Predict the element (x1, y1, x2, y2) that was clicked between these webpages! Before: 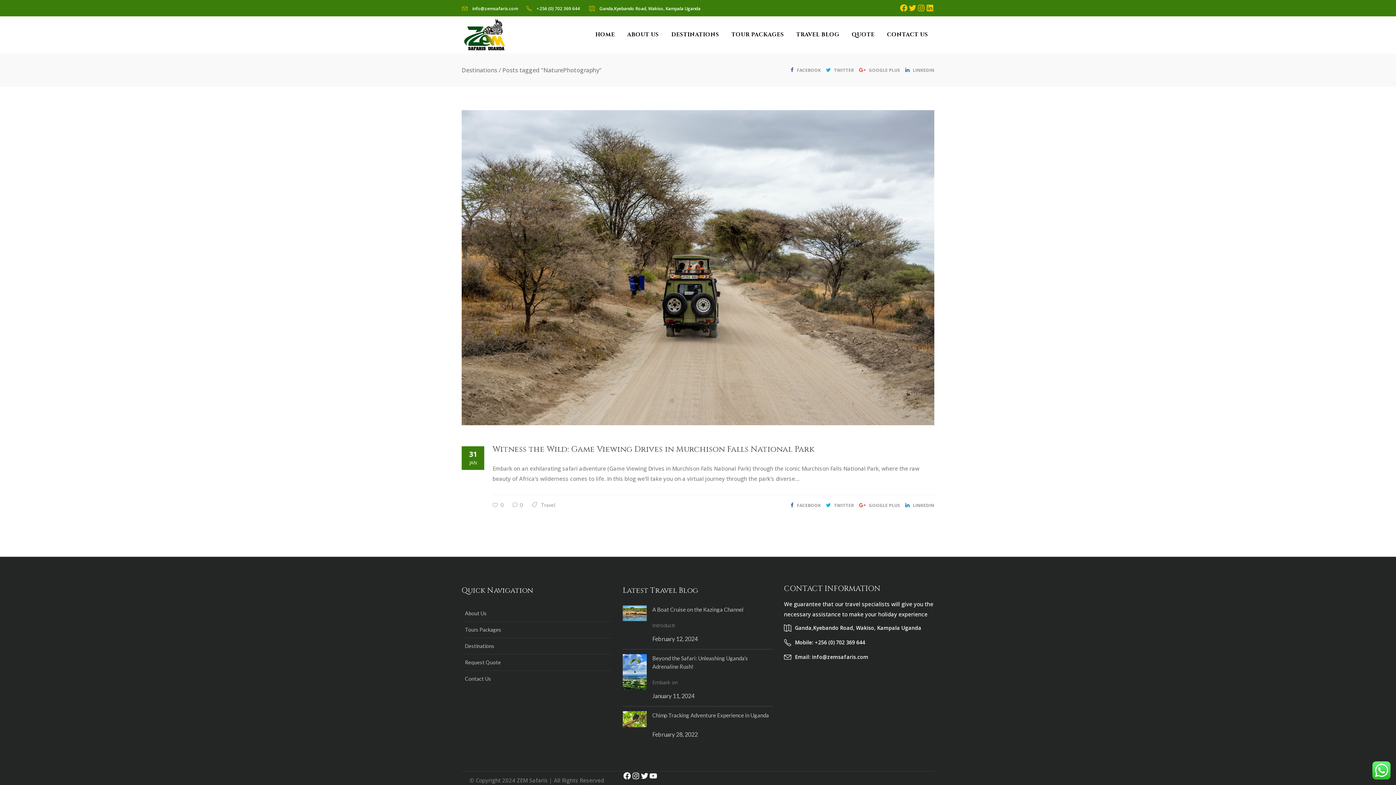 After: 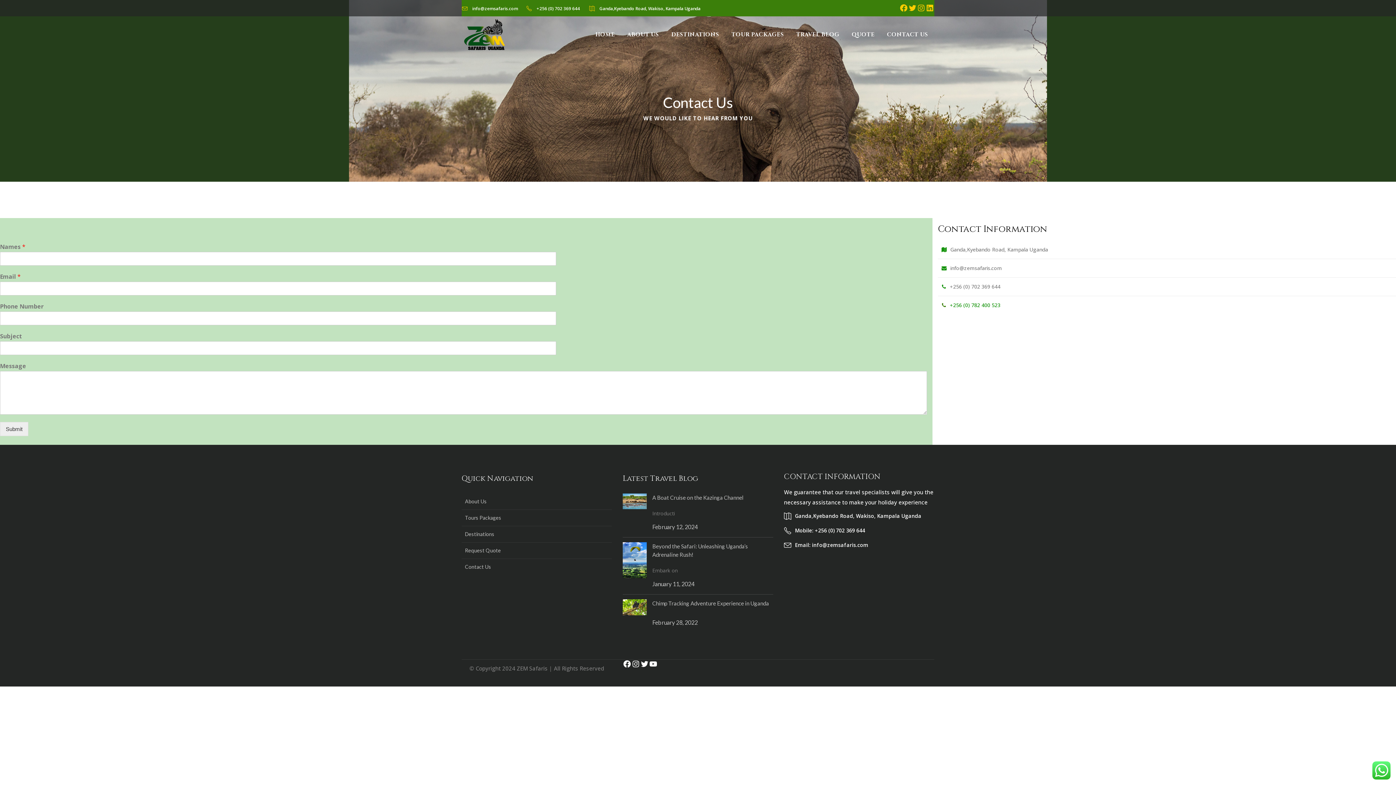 Action: label: CONTACT US bbox: (881, 16, 934, 53)